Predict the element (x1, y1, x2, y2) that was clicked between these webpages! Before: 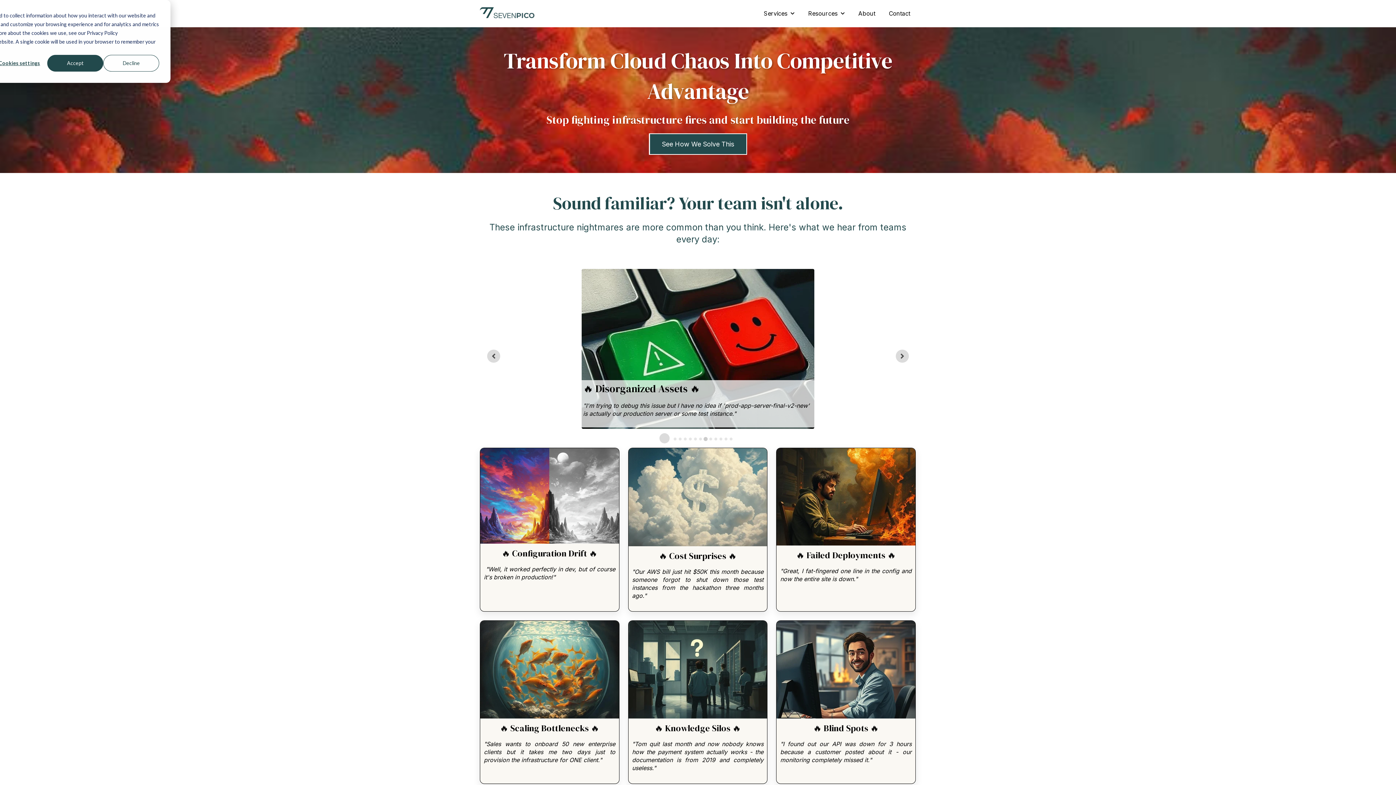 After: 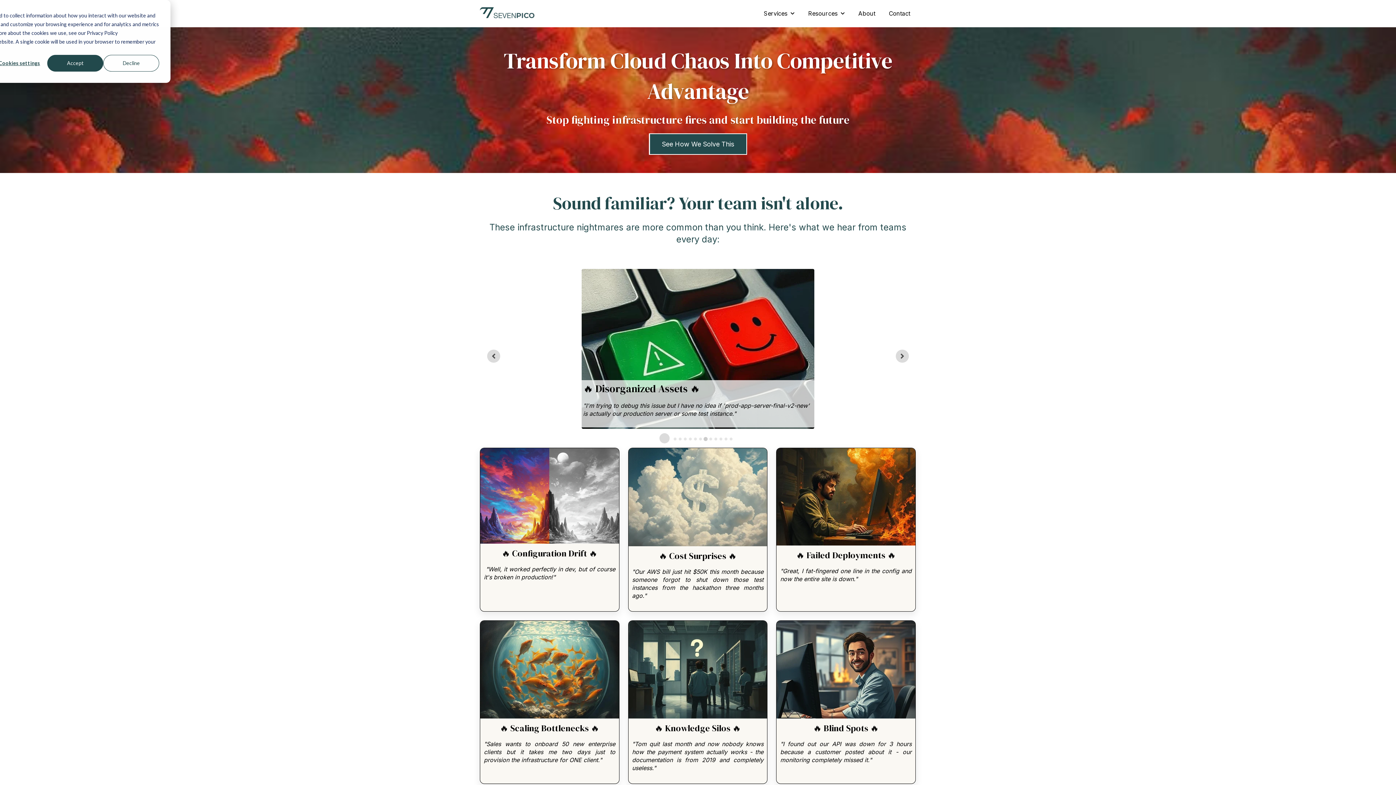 Action: bbox: (480, 12, 534, 19)